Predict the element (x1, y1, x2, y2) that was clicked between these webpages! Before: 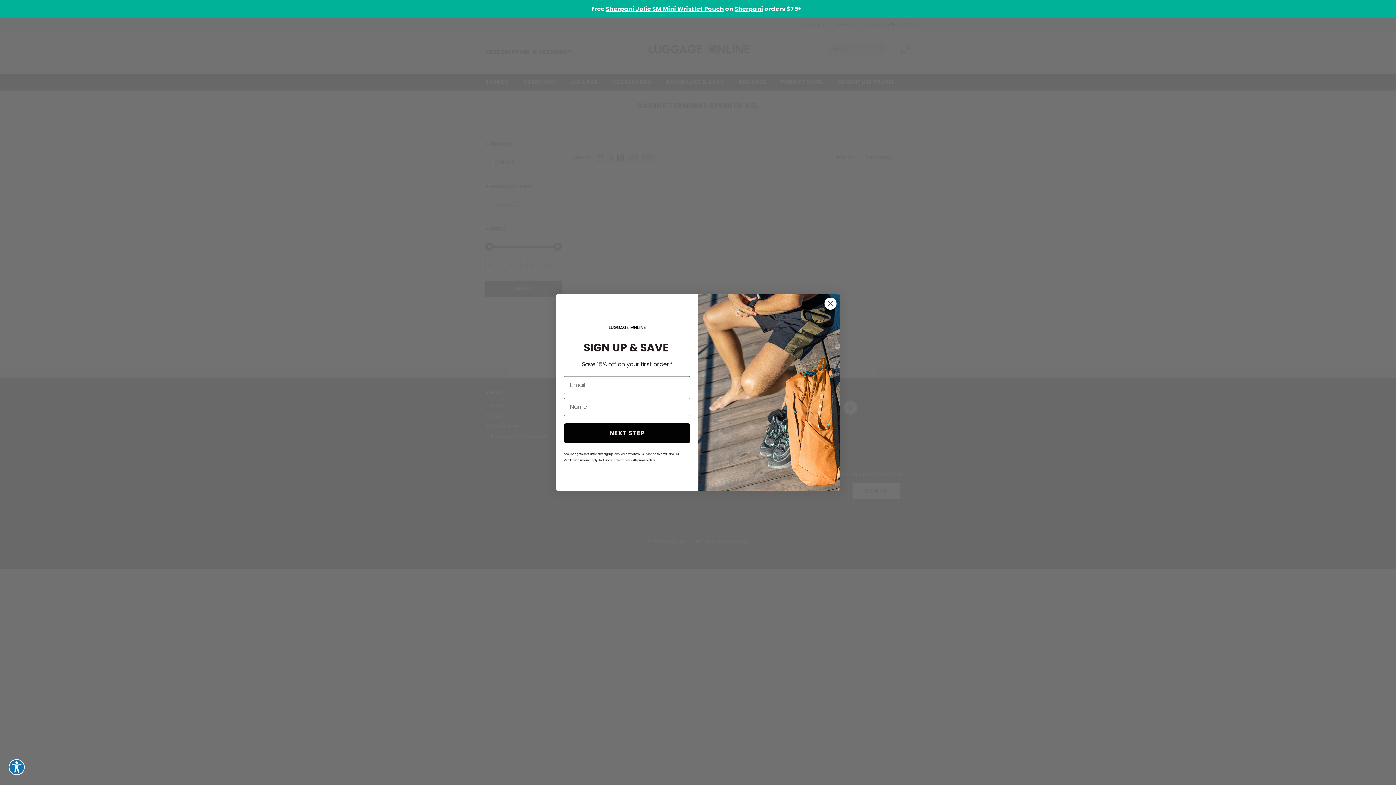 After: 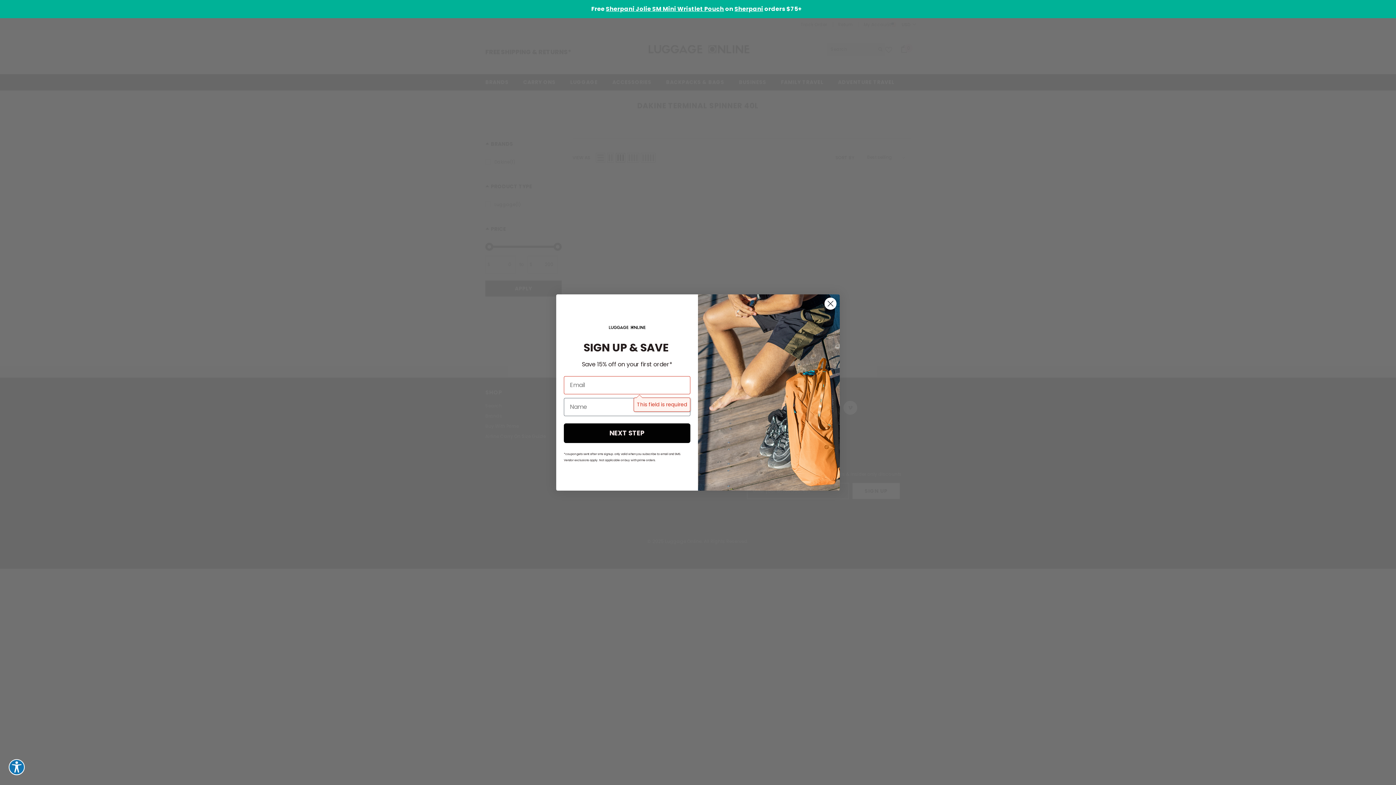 Action: label: NEXT STEP bbox: (564, 423, 690, 443)